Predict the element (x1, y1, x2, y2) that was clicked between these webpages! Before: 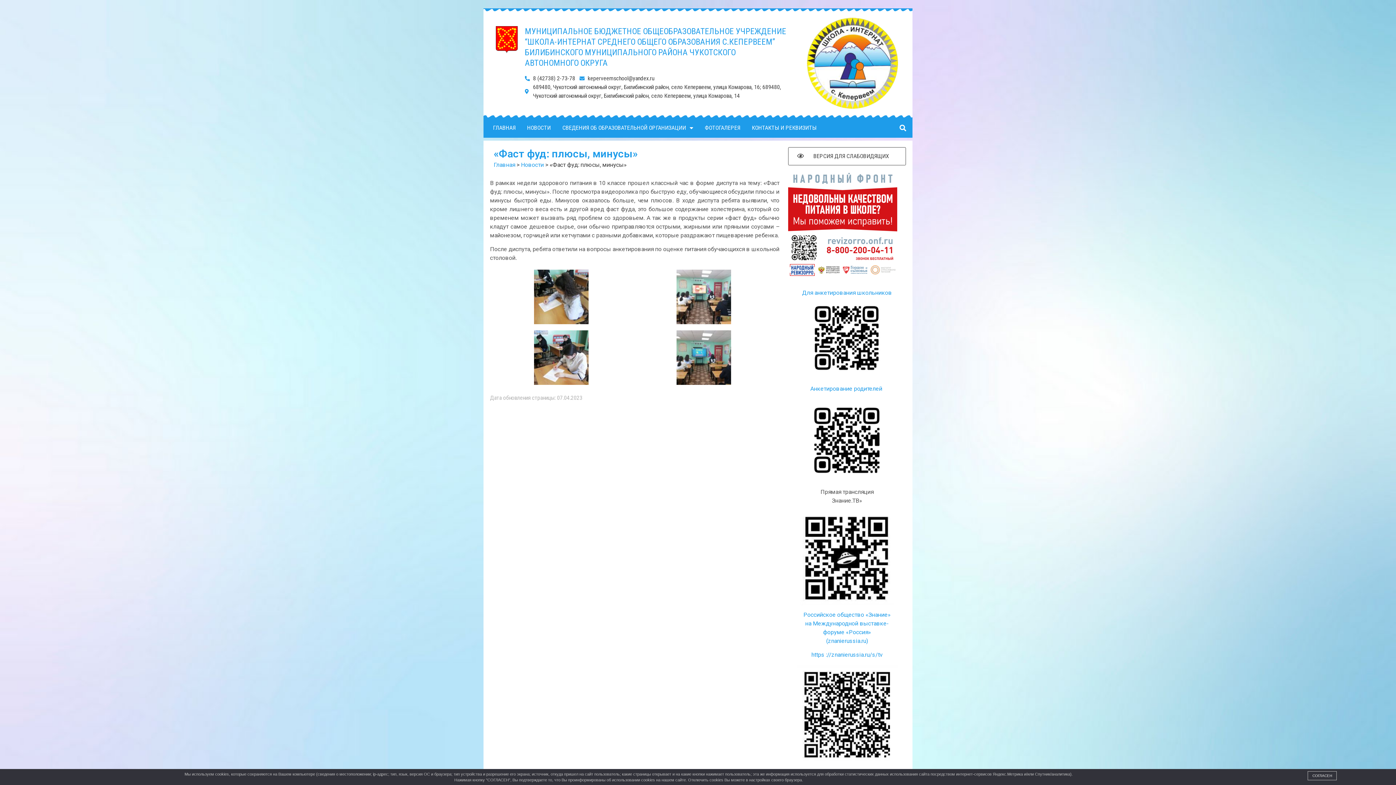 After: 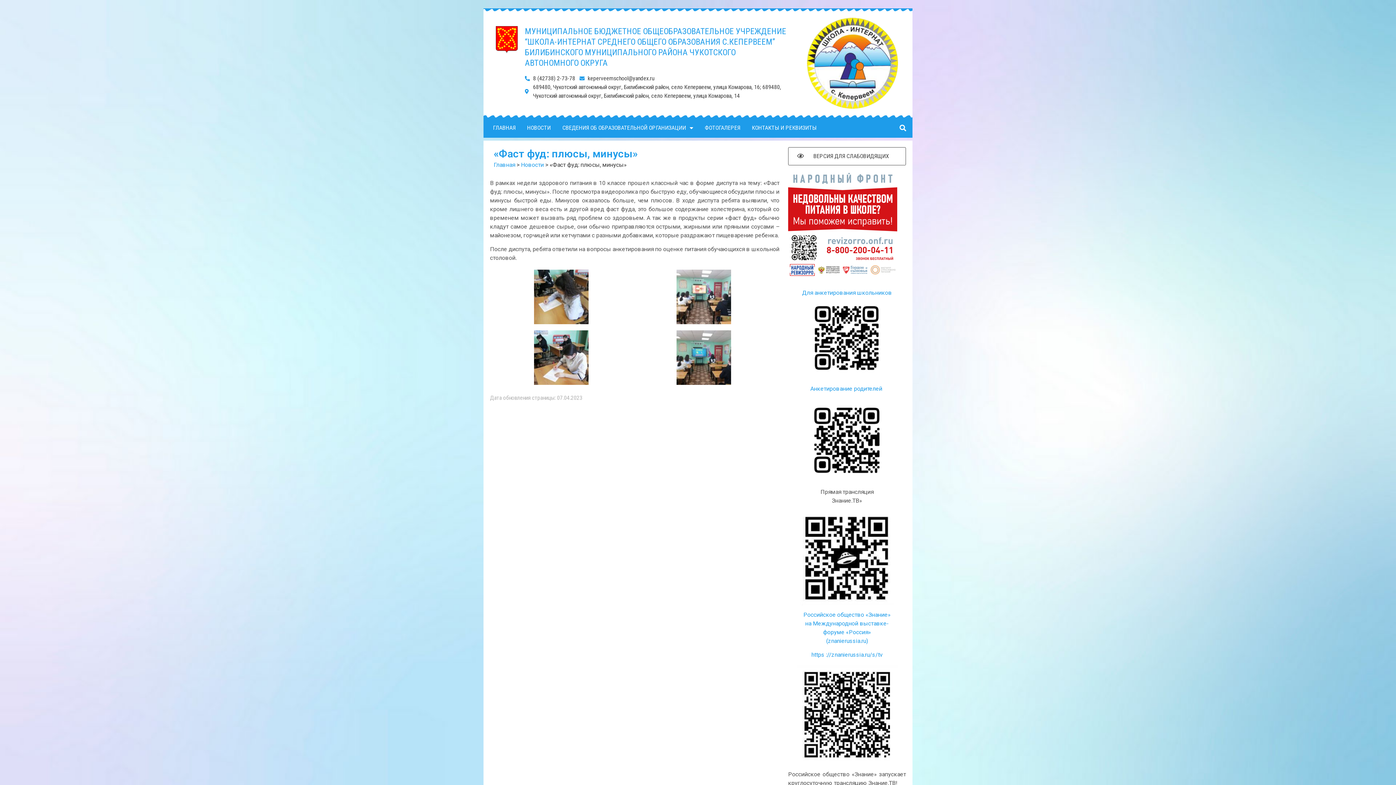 Action: bbox: (1308, 771, 1337, 780) label: СОГЛАСЕН